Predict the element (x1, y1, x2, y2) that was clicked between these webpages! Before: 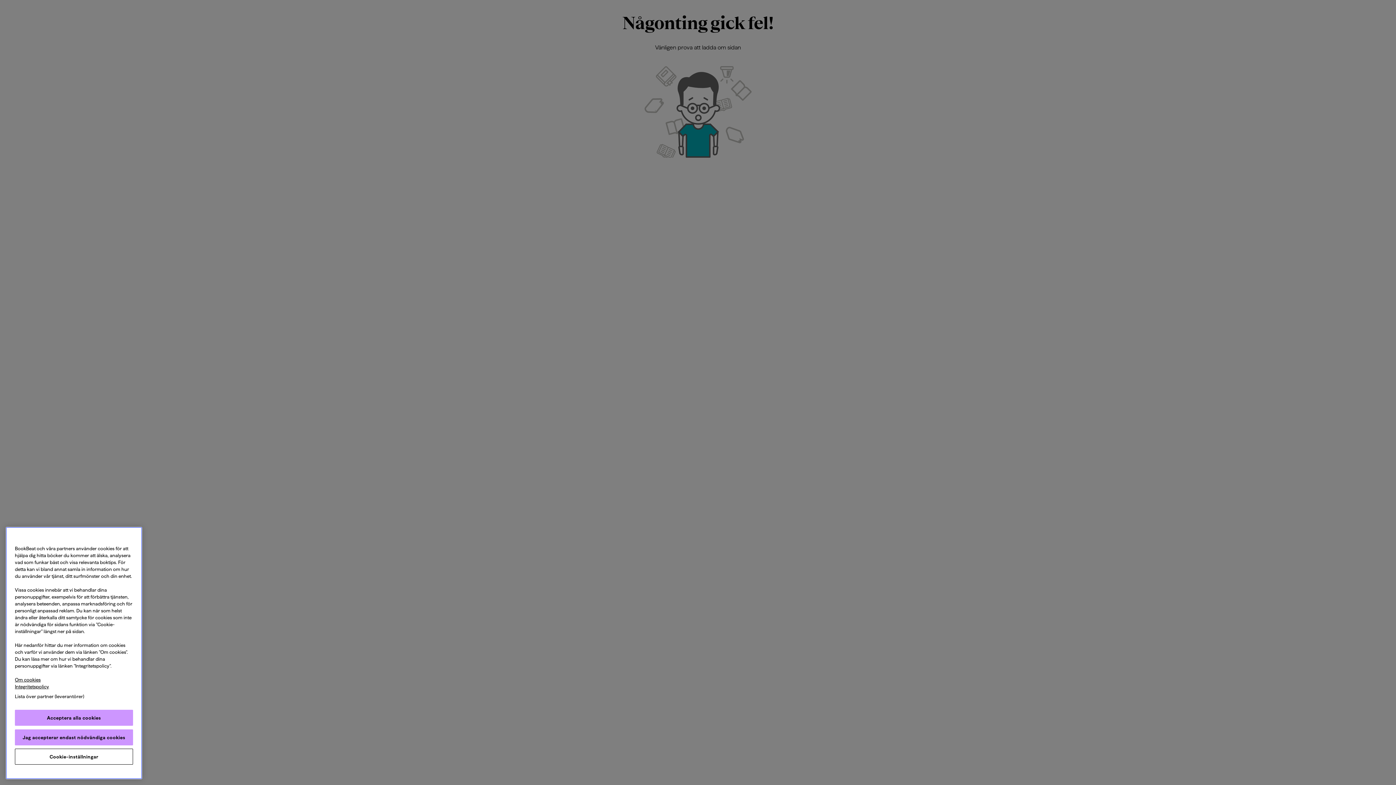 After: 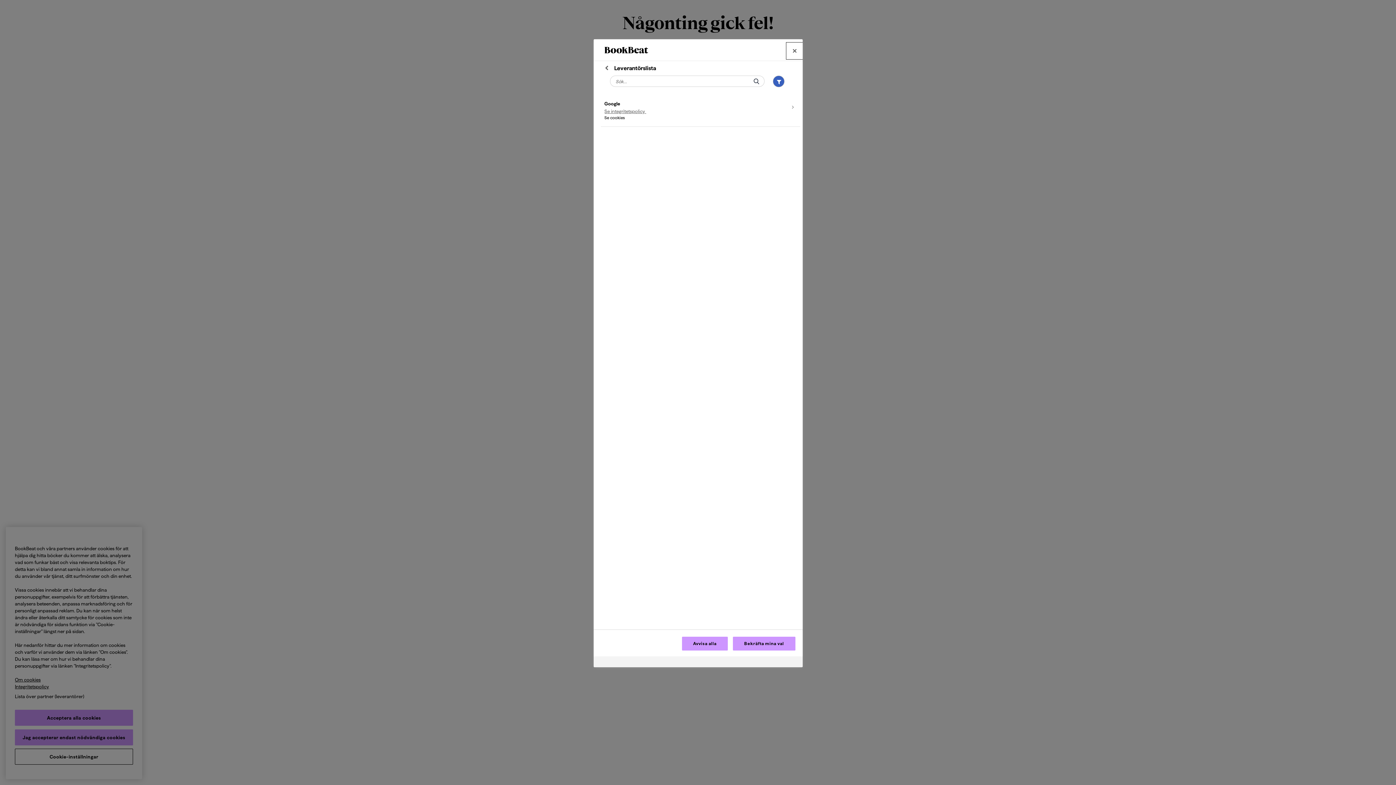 Action: label: Lista över partner (leverantörer) bbox: (5, 694, 93, 710)